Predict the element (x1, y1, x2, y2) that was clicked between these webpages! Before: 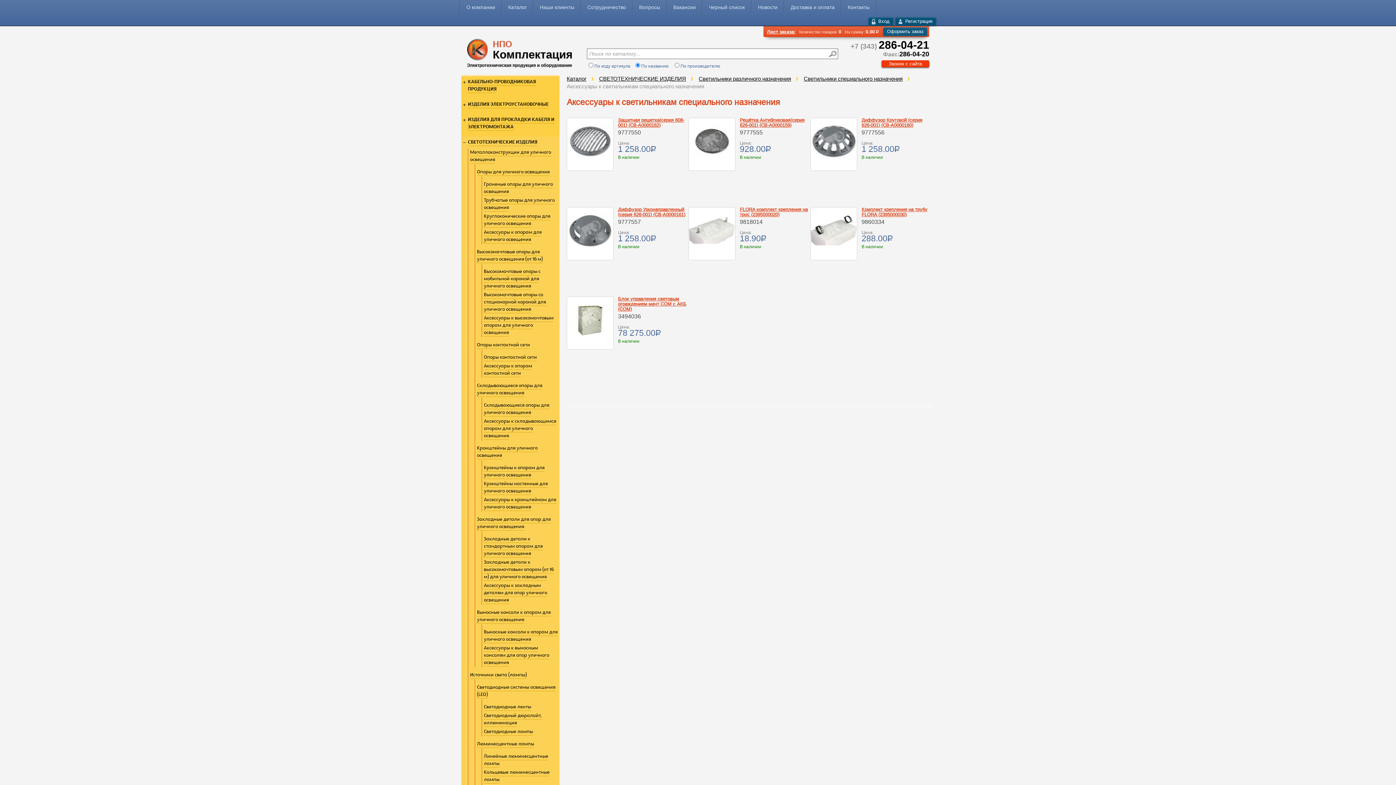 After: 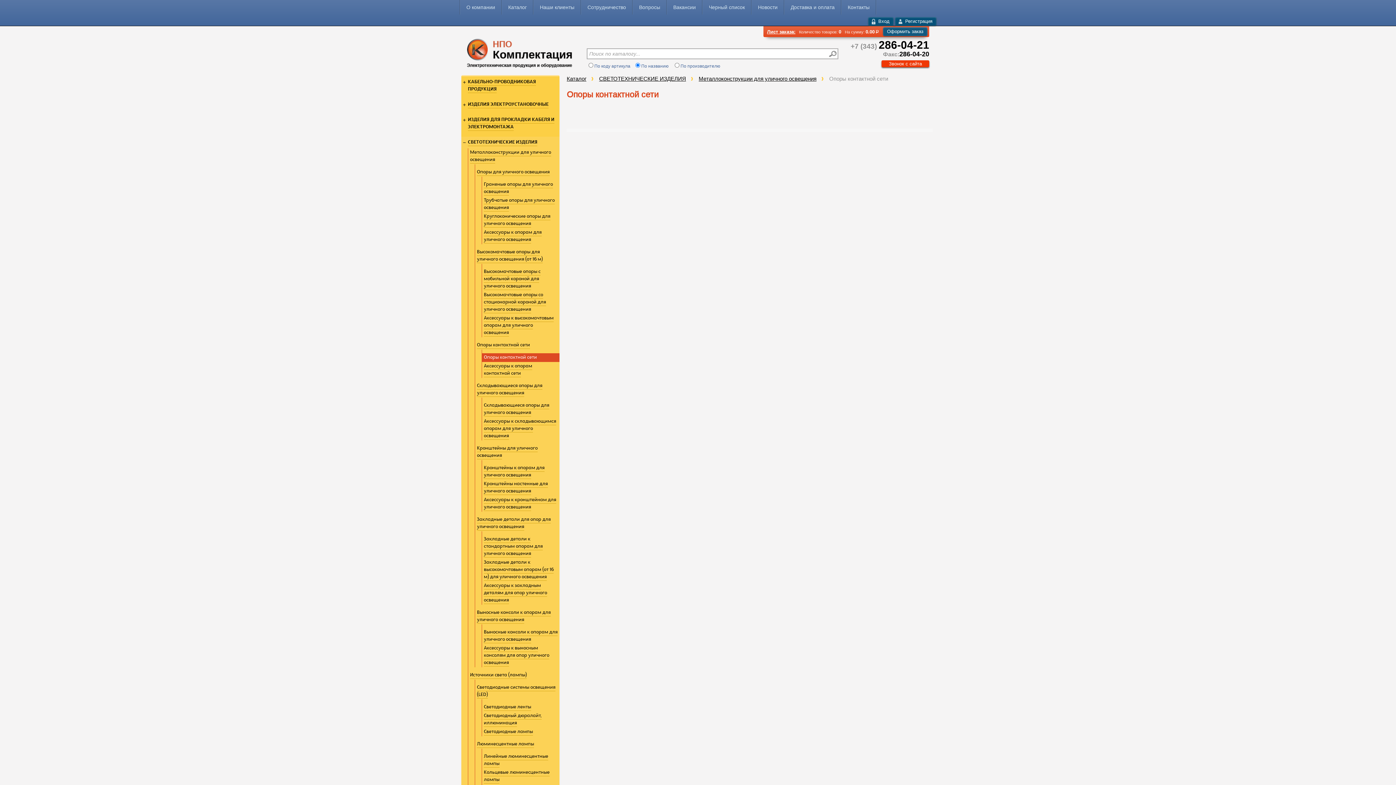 Action: label: Опоры контактной сети bbox: (482, 353, 559, 362)